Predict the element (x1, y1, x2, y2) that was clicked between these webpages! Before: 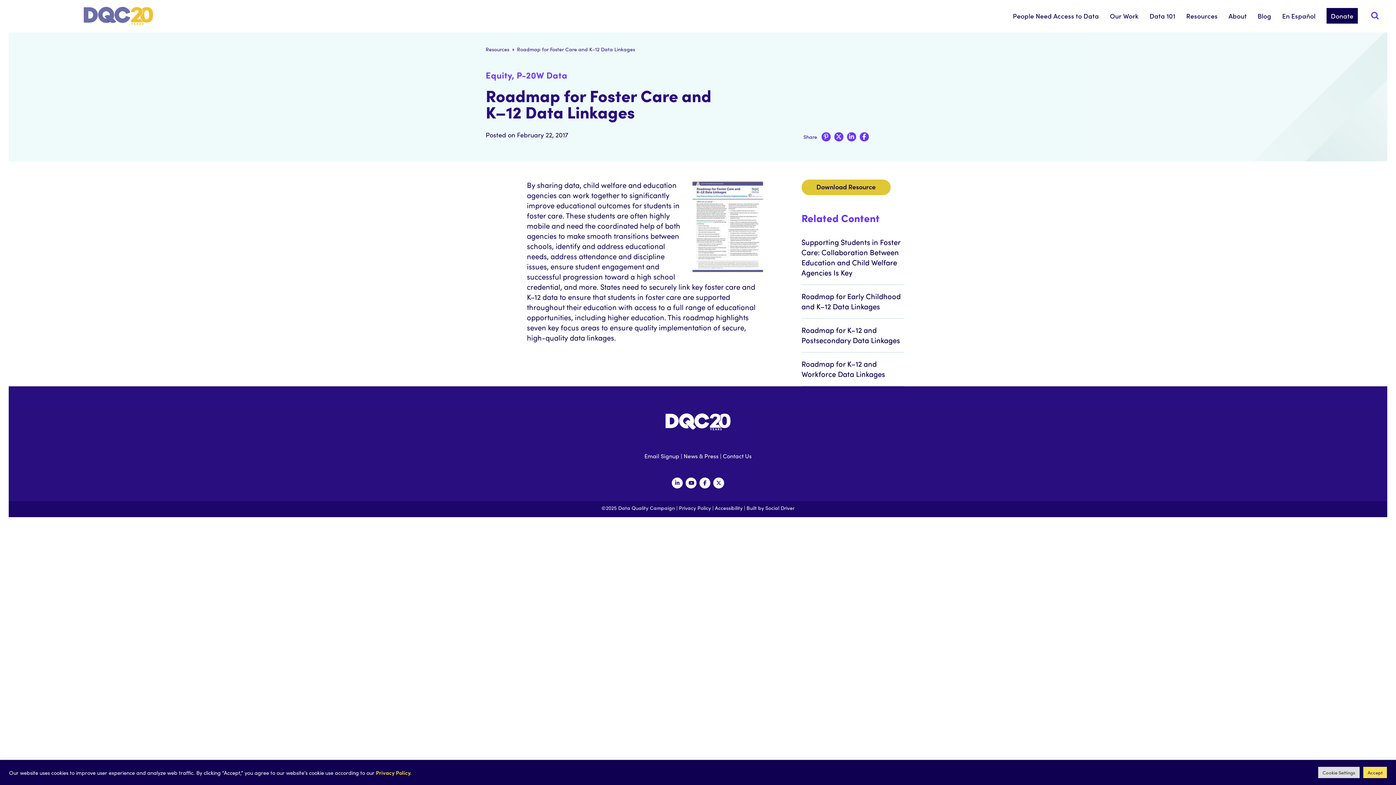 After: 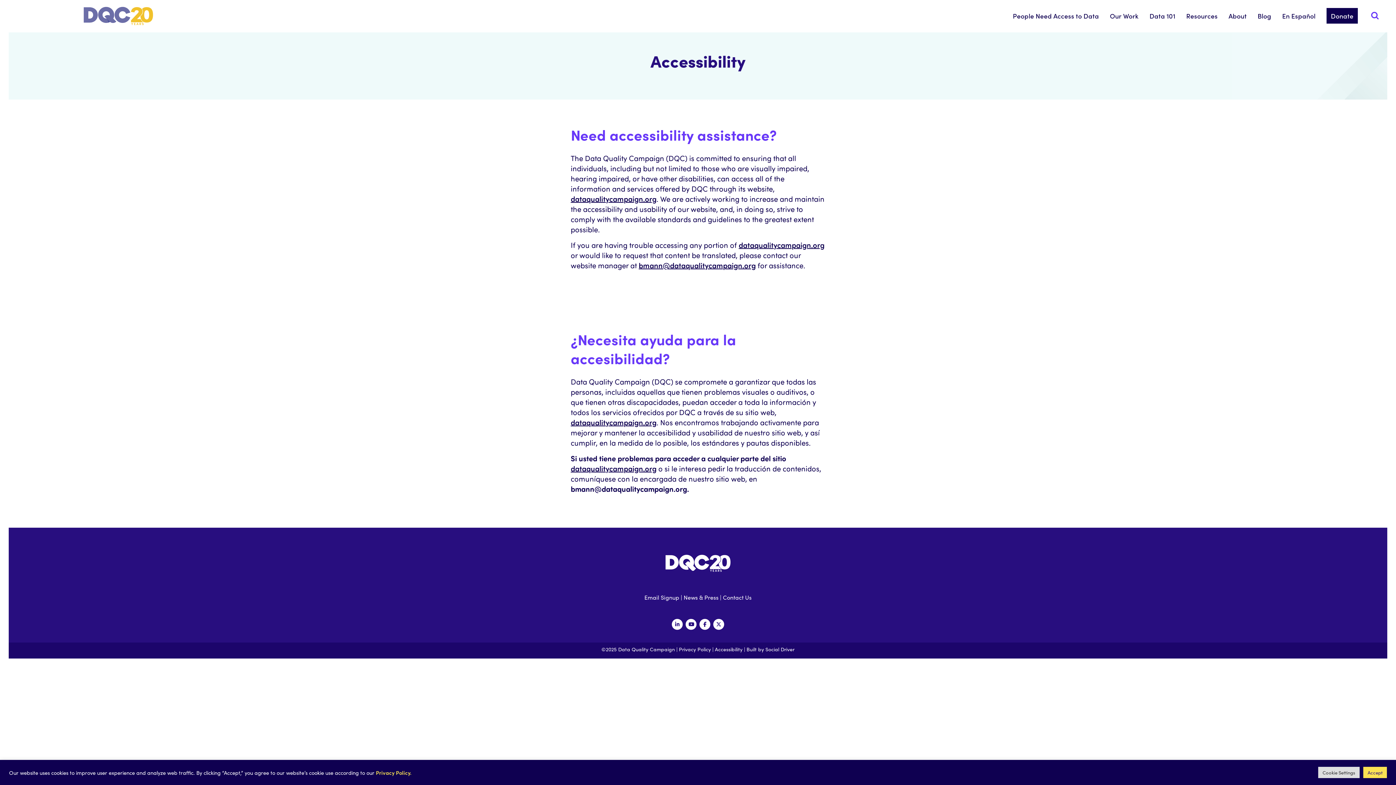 Action: label: Accessibility bbox: (715, 504, 742, 511)